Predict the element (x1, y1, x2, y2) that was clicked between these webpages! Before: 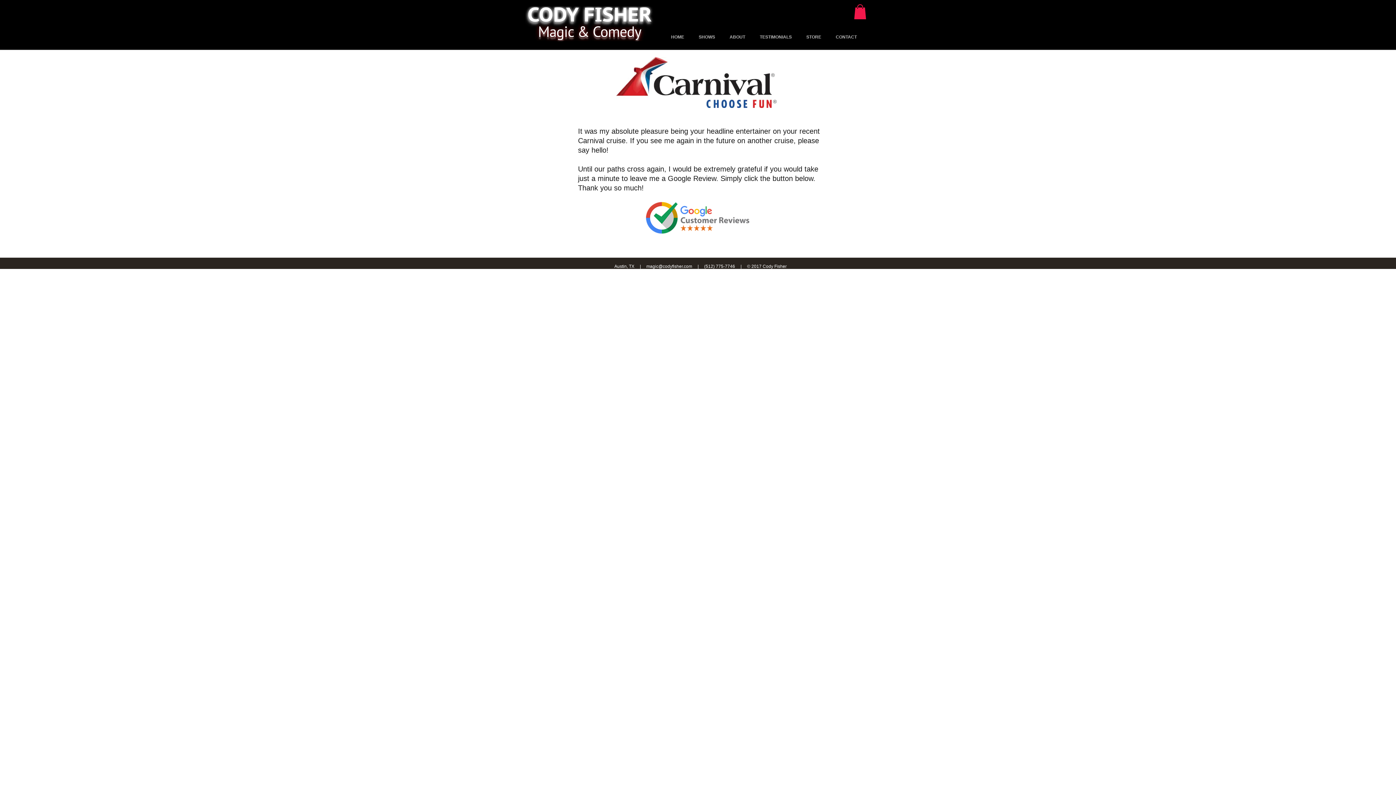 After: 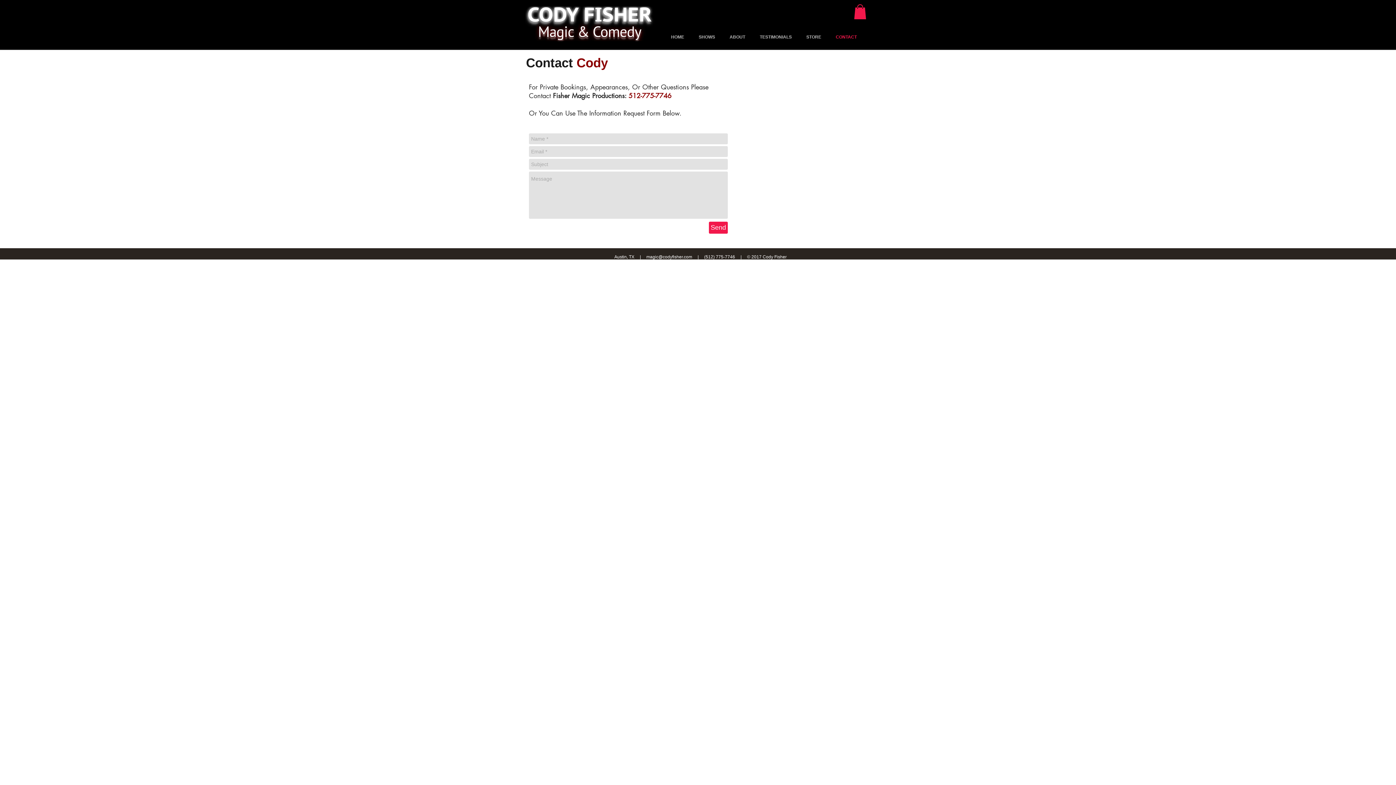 Action: bbox: (828, 33, 864, 40) label: CONTACT